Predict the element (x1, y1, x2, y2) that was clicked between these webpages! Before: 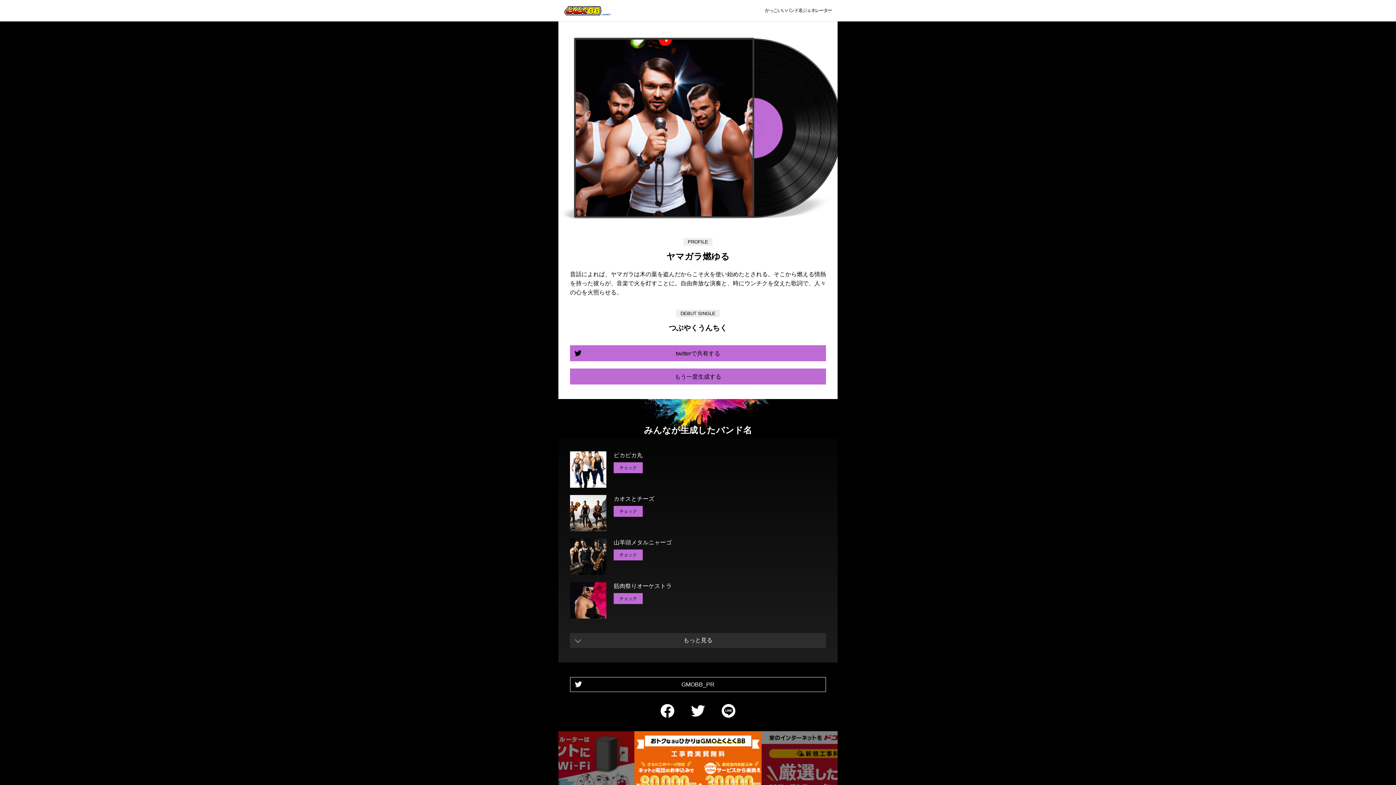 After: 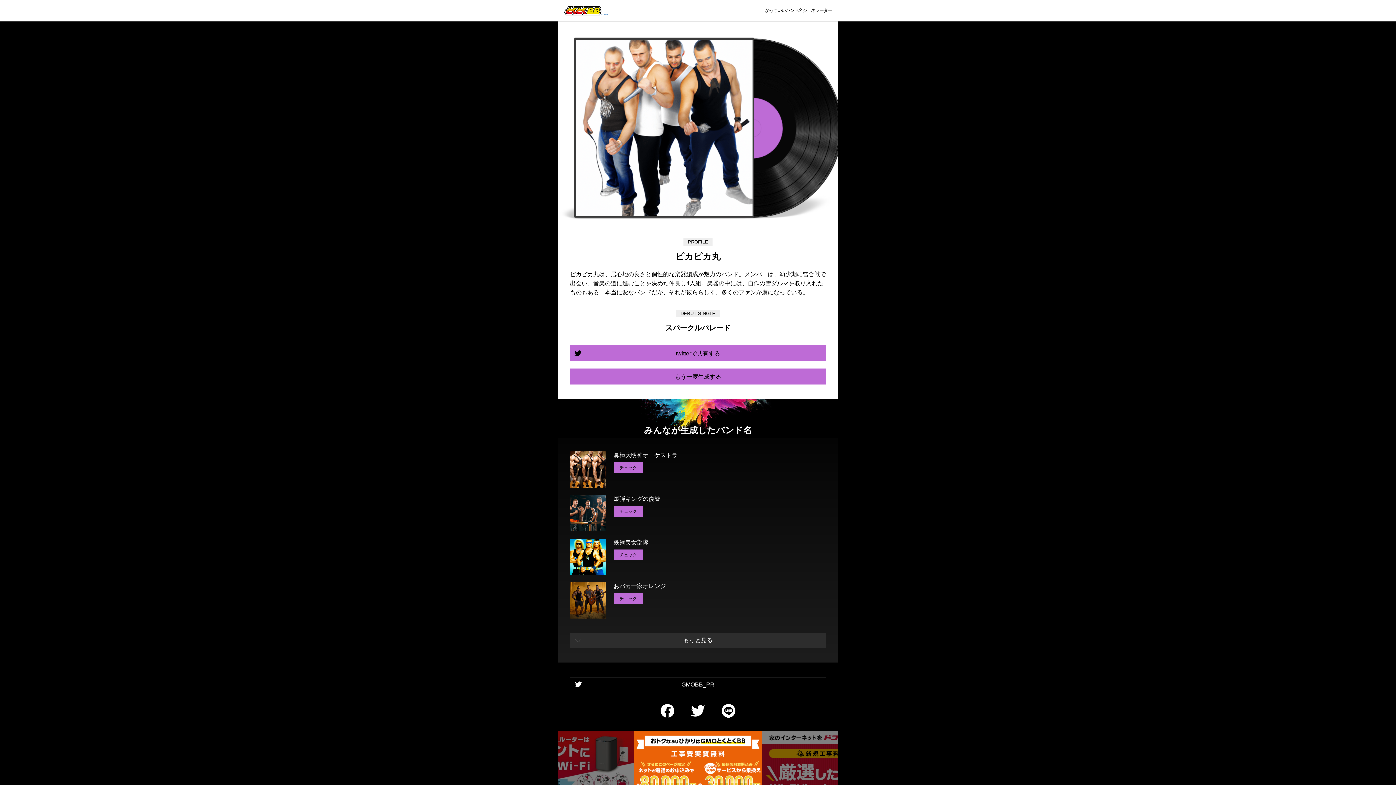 Action: label: ピカピカ丸
チェック bbox: (570, 451, 826, 487)